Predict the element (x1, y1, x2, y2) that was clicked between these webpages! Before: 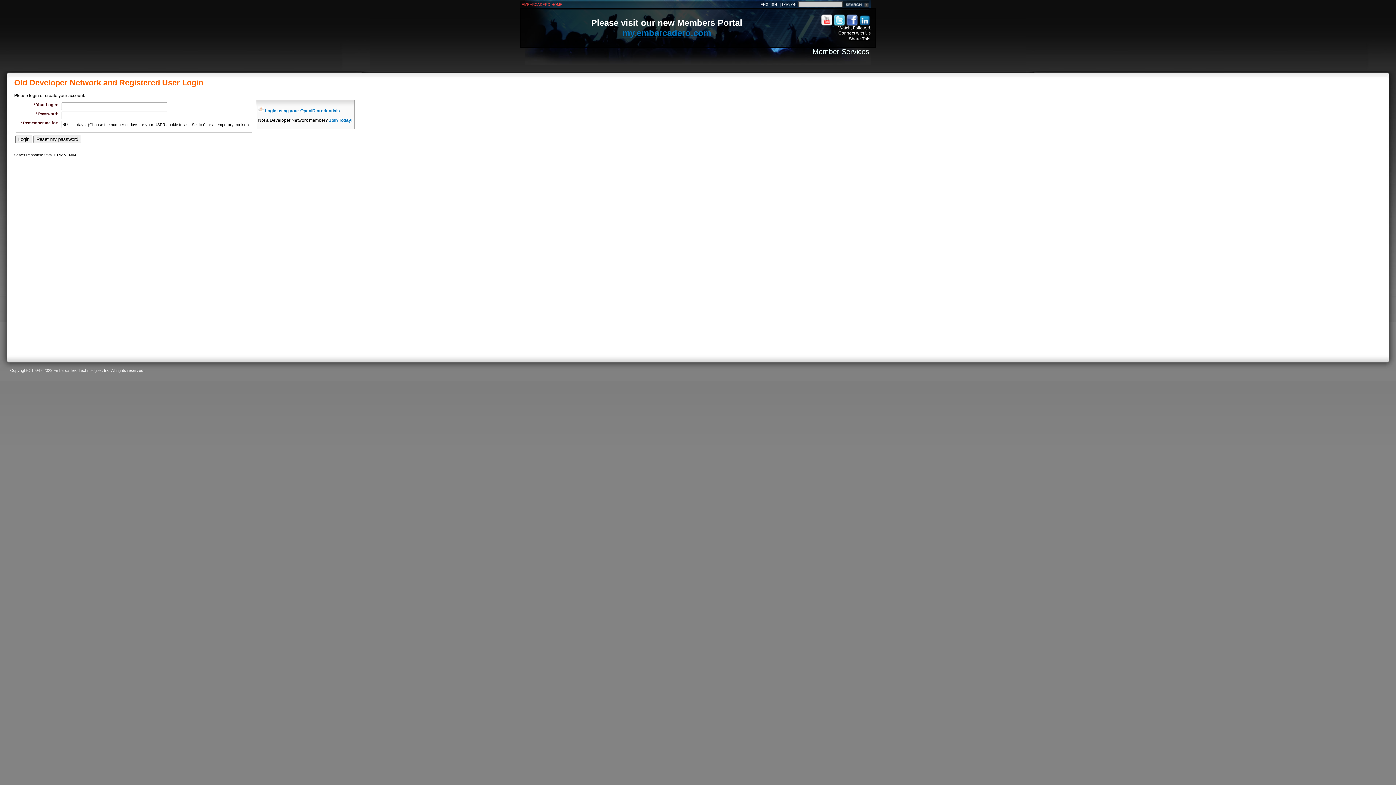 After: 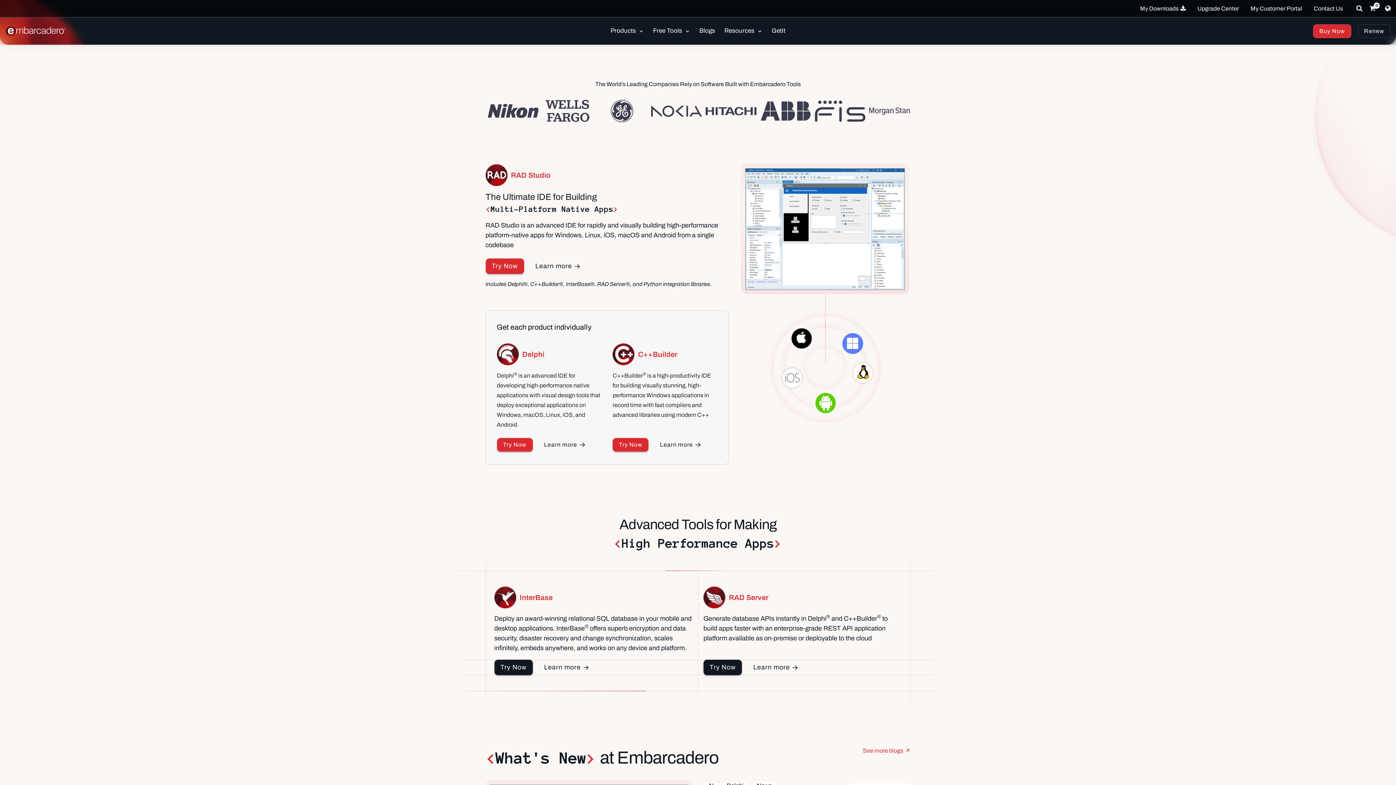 Action: bbox: (521, 2, 562, 6) label: EMBARCADERO HOME